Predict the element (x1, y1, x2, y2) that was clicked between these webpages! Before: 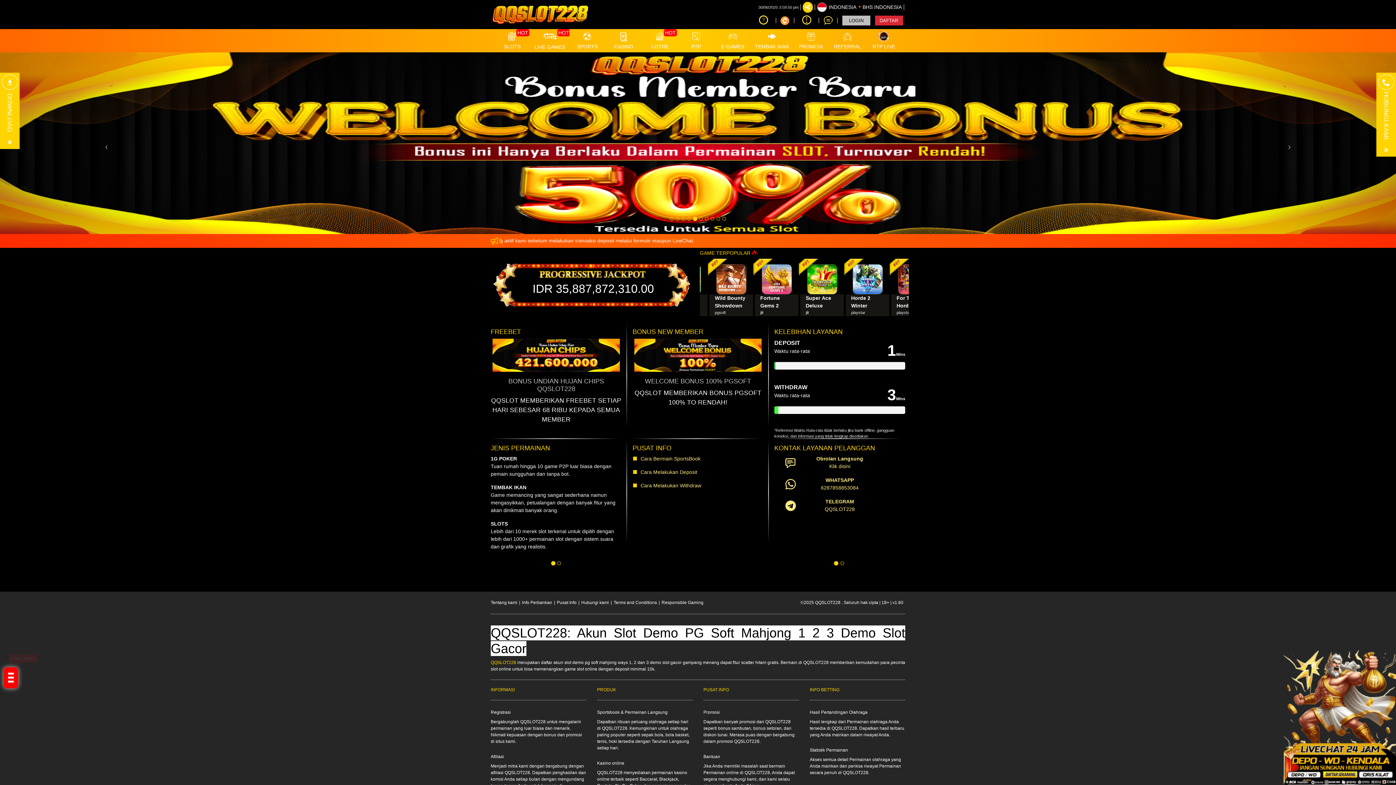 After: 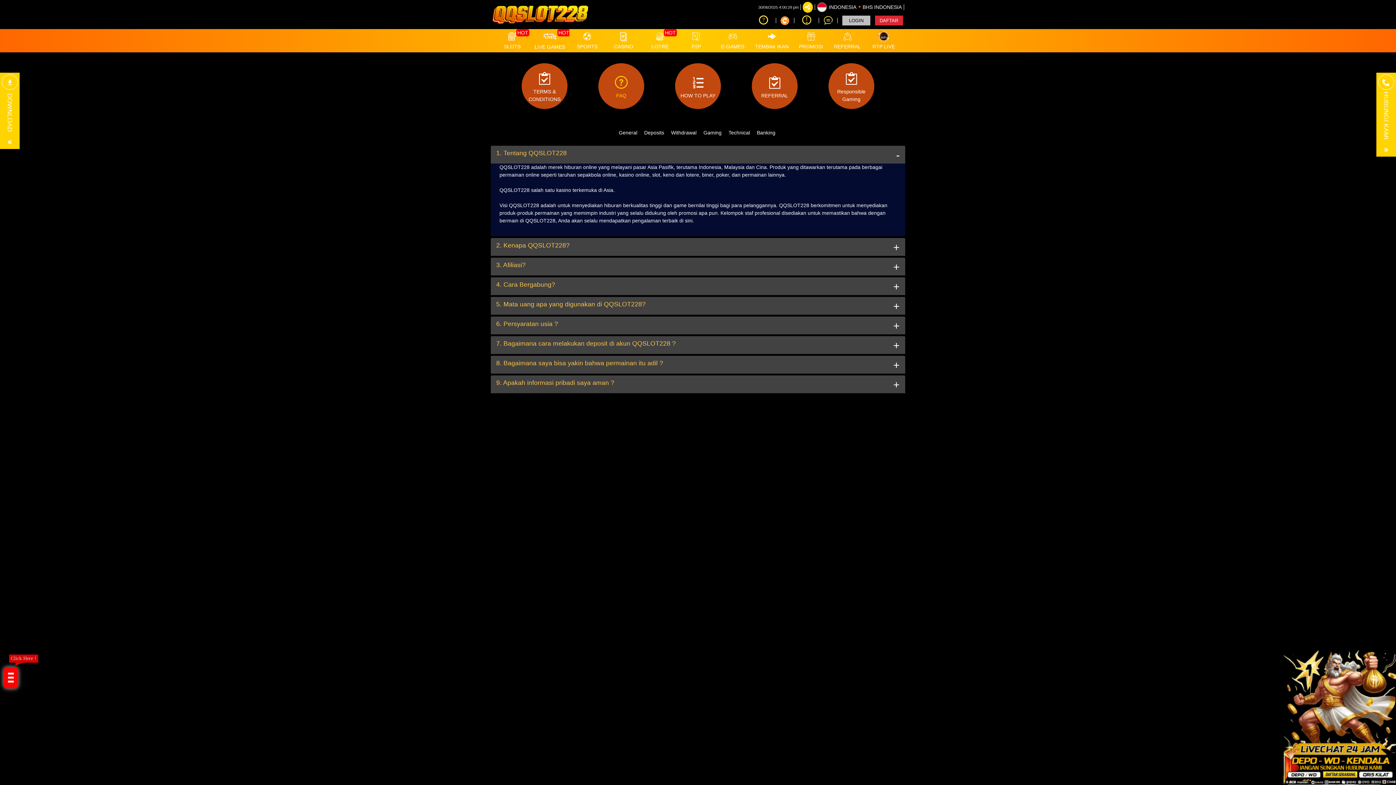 Action: bbox: (557, 600, 576, 605) label: Pusat Info